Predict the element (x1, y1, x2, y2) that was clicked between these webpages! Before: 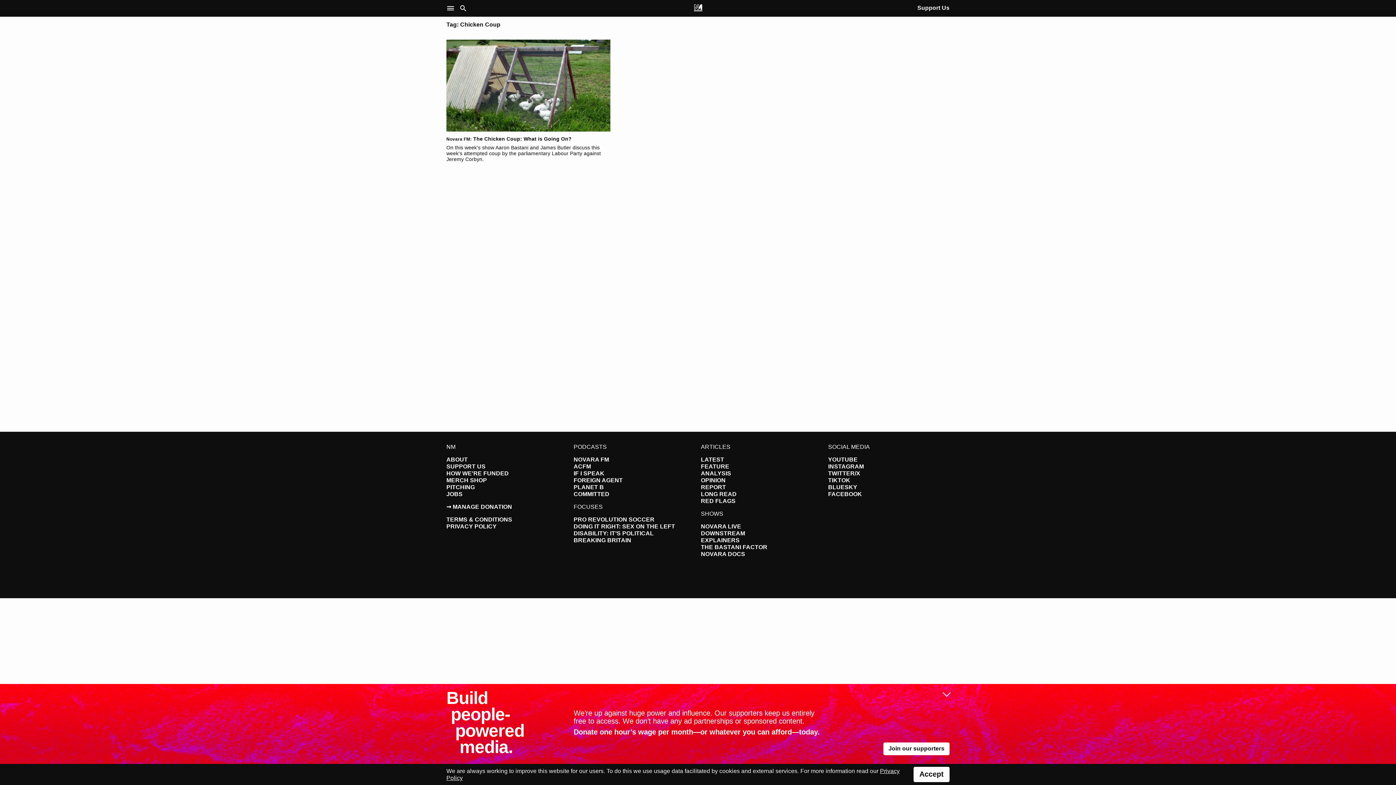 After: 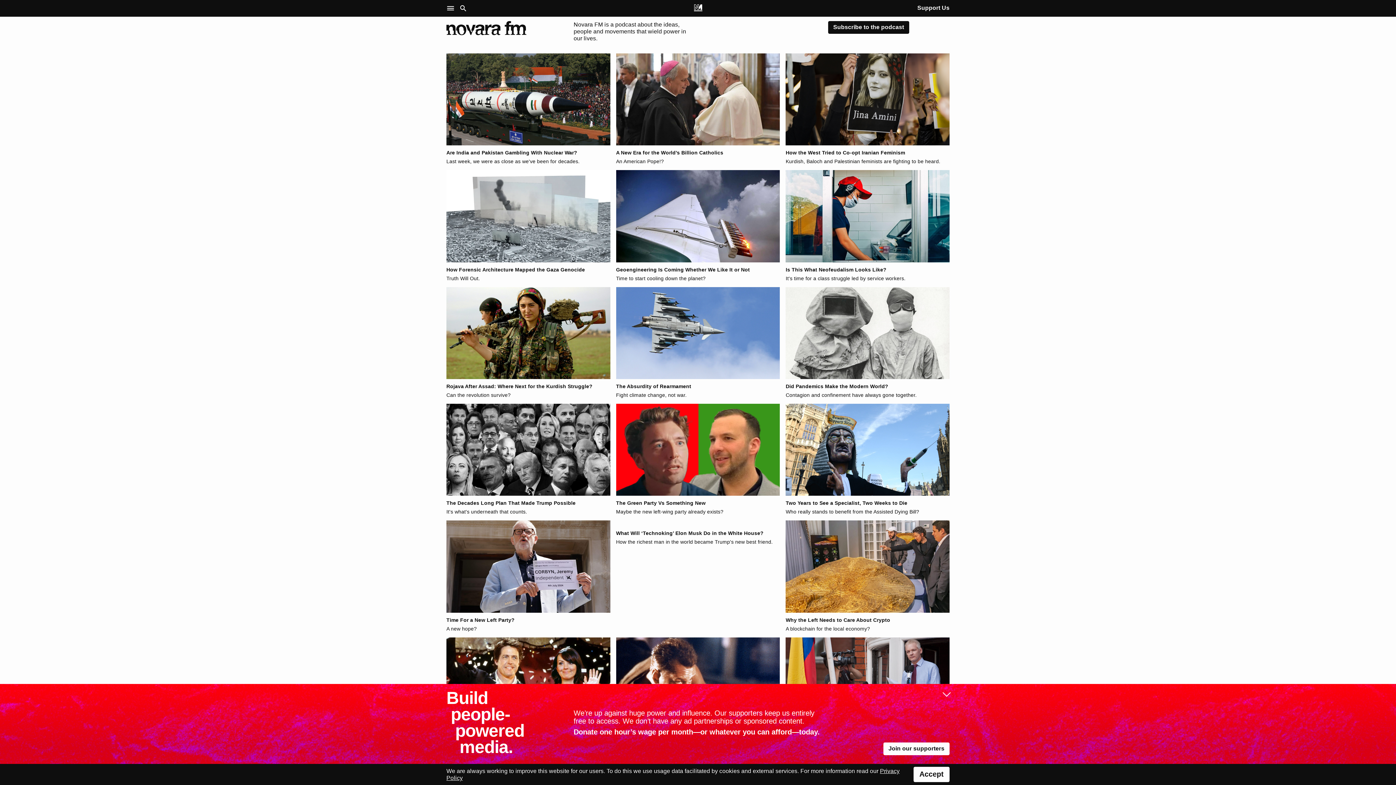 Action: label: NOVARA FM bbox: (573, 456, 609, 462)